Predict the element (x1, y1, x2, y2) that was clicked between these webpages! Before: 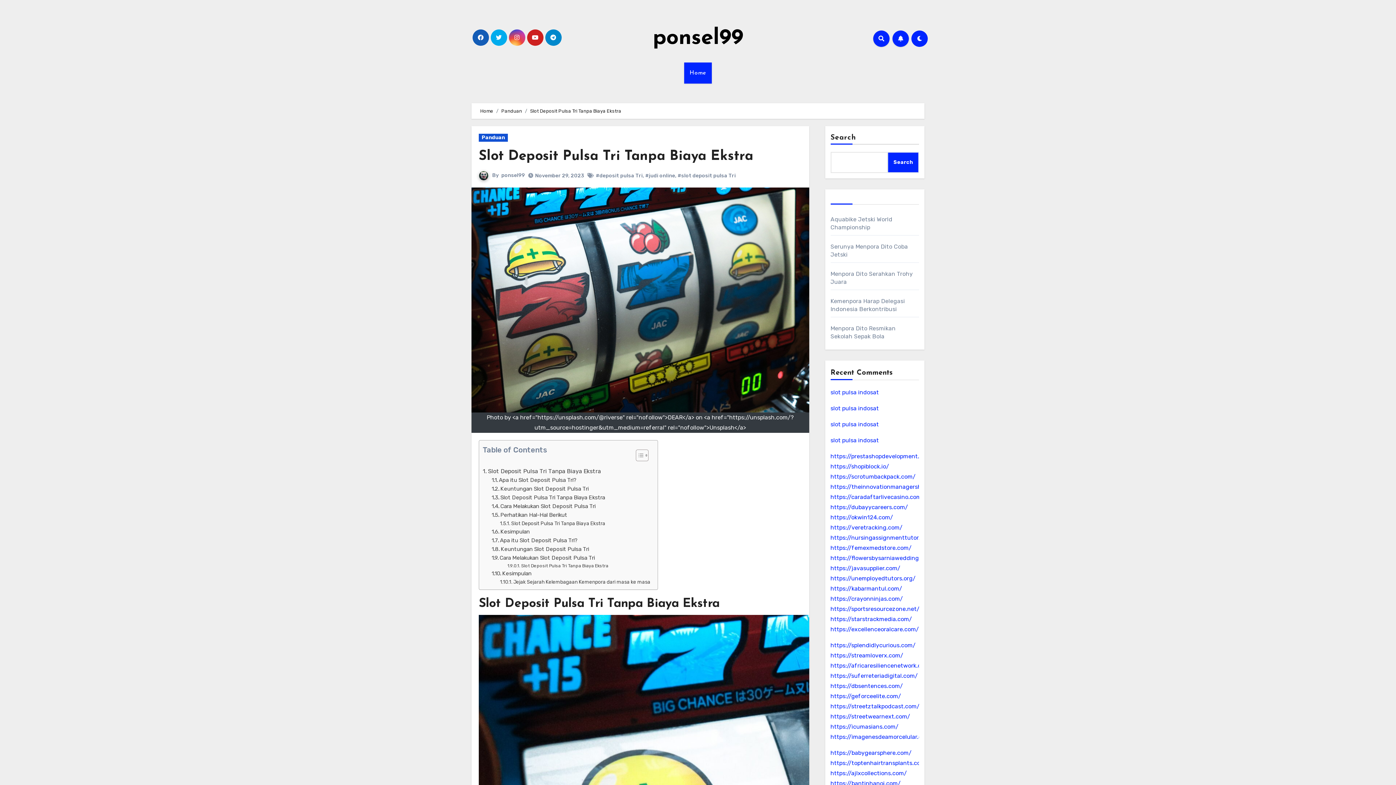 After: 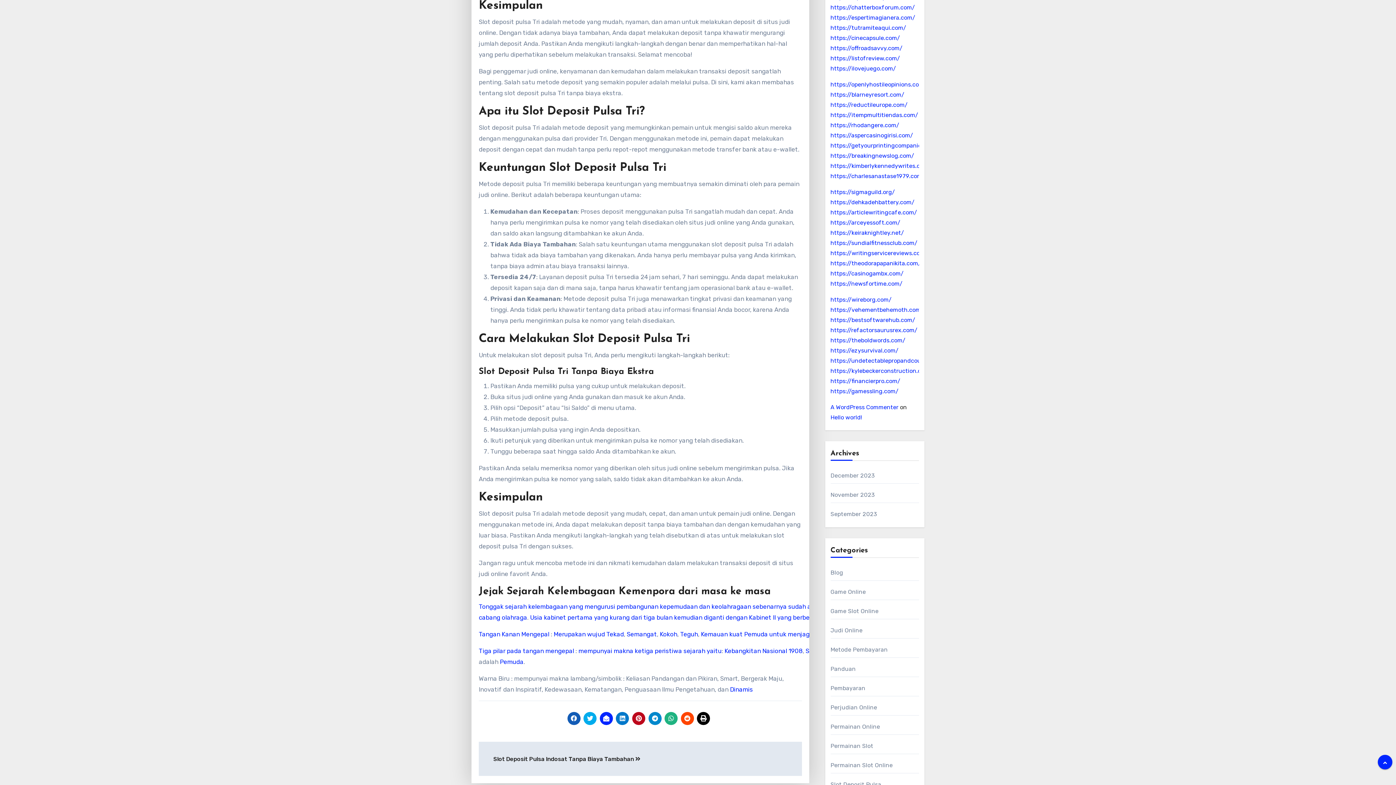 Action: bbox: (491, 527, 529, 536) label: Kesimpulan